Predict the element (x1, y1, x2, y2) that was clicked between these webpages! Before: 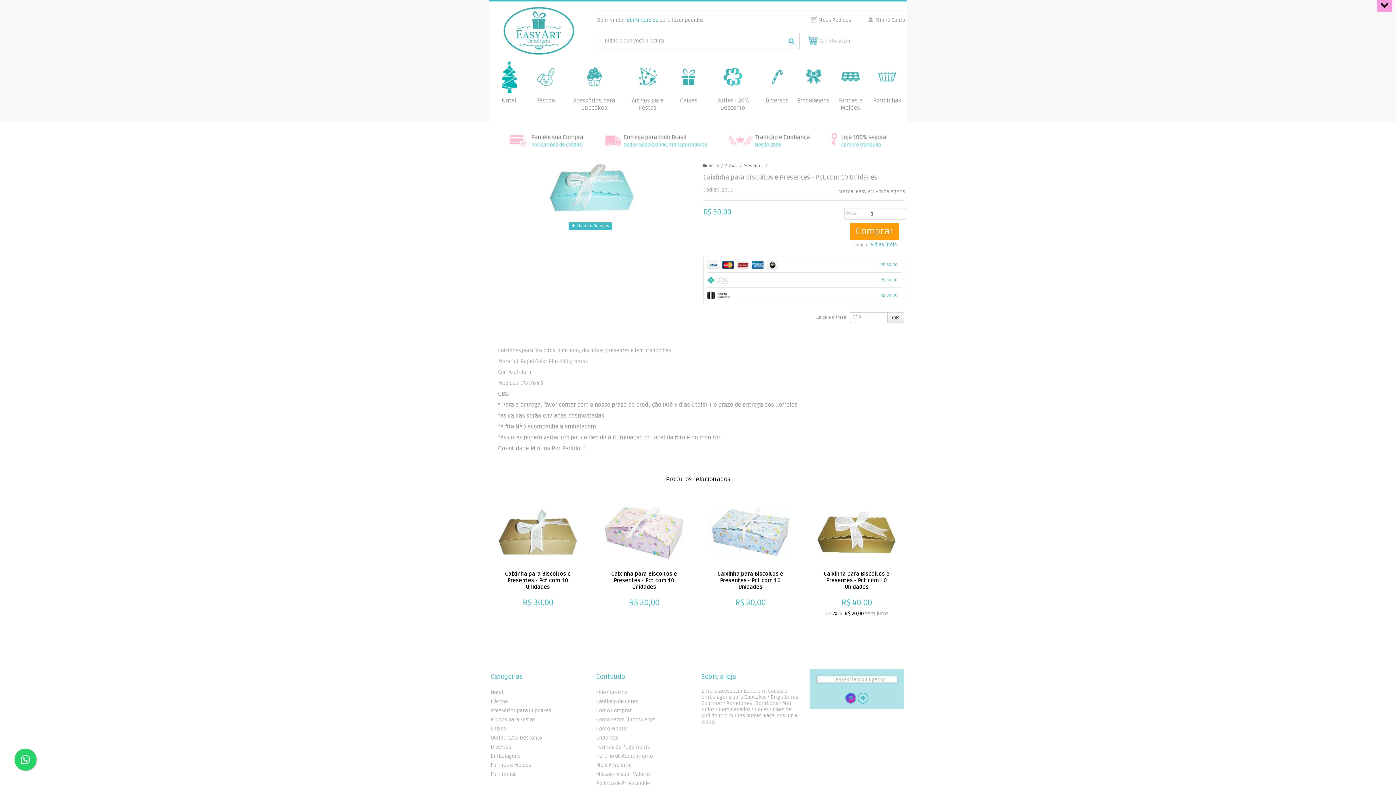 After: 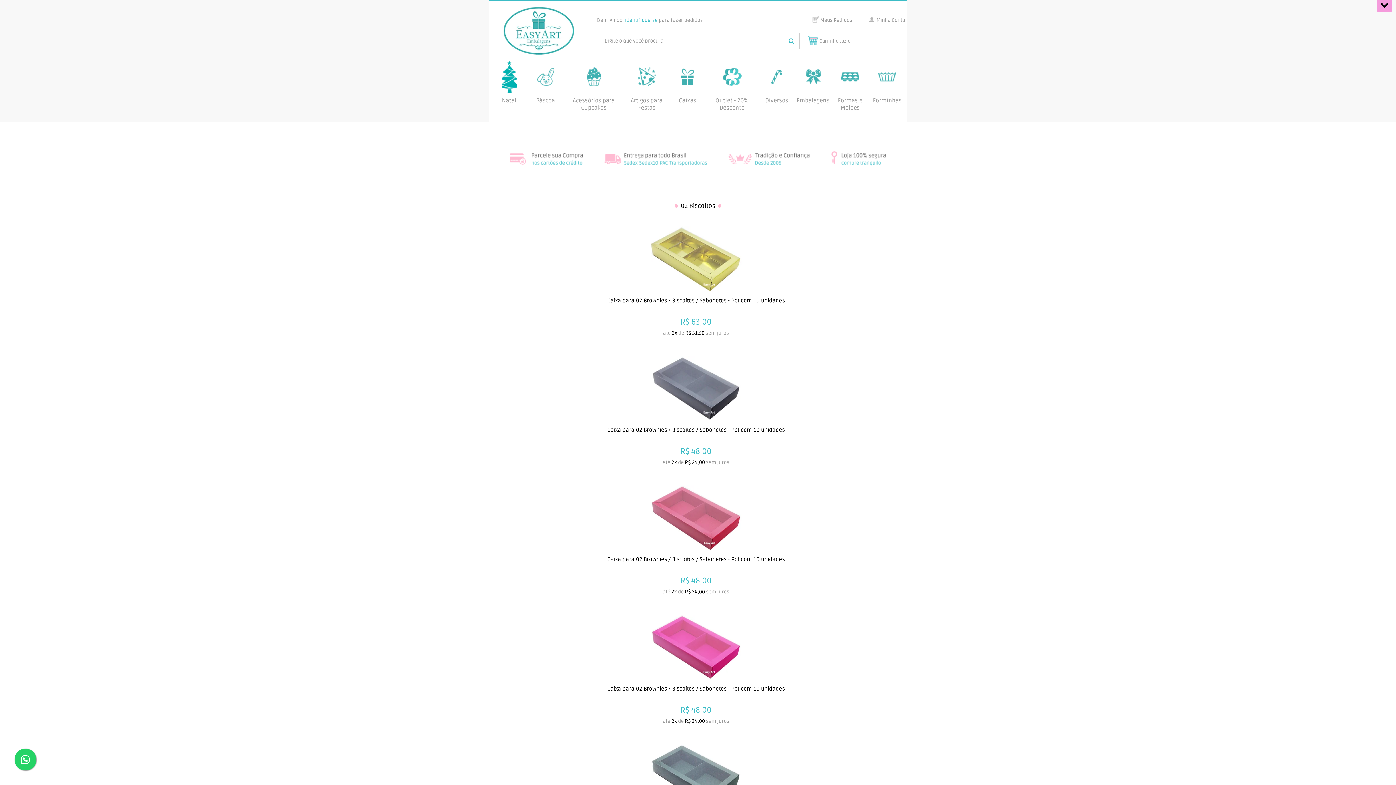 Action: label: Início bbox: (703, 163, 719, 168)